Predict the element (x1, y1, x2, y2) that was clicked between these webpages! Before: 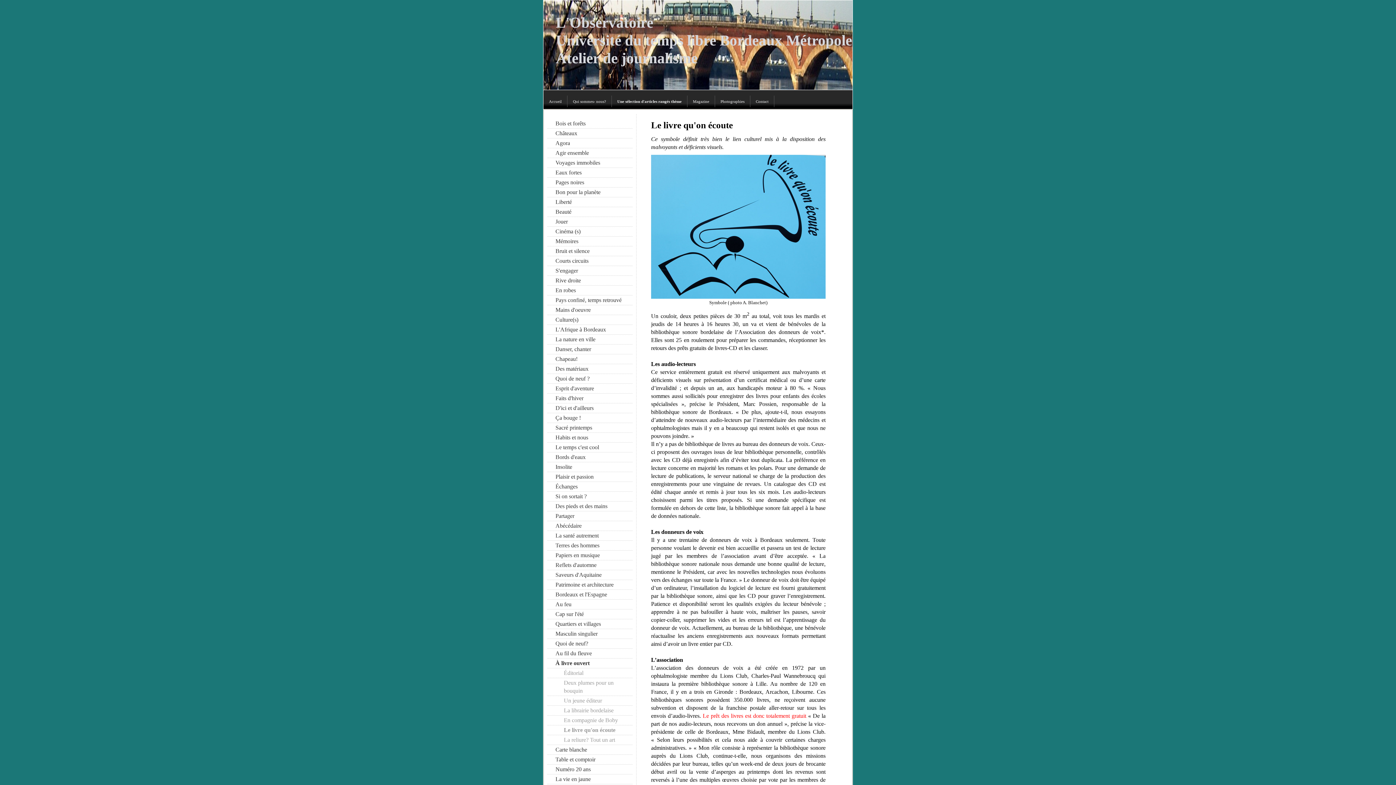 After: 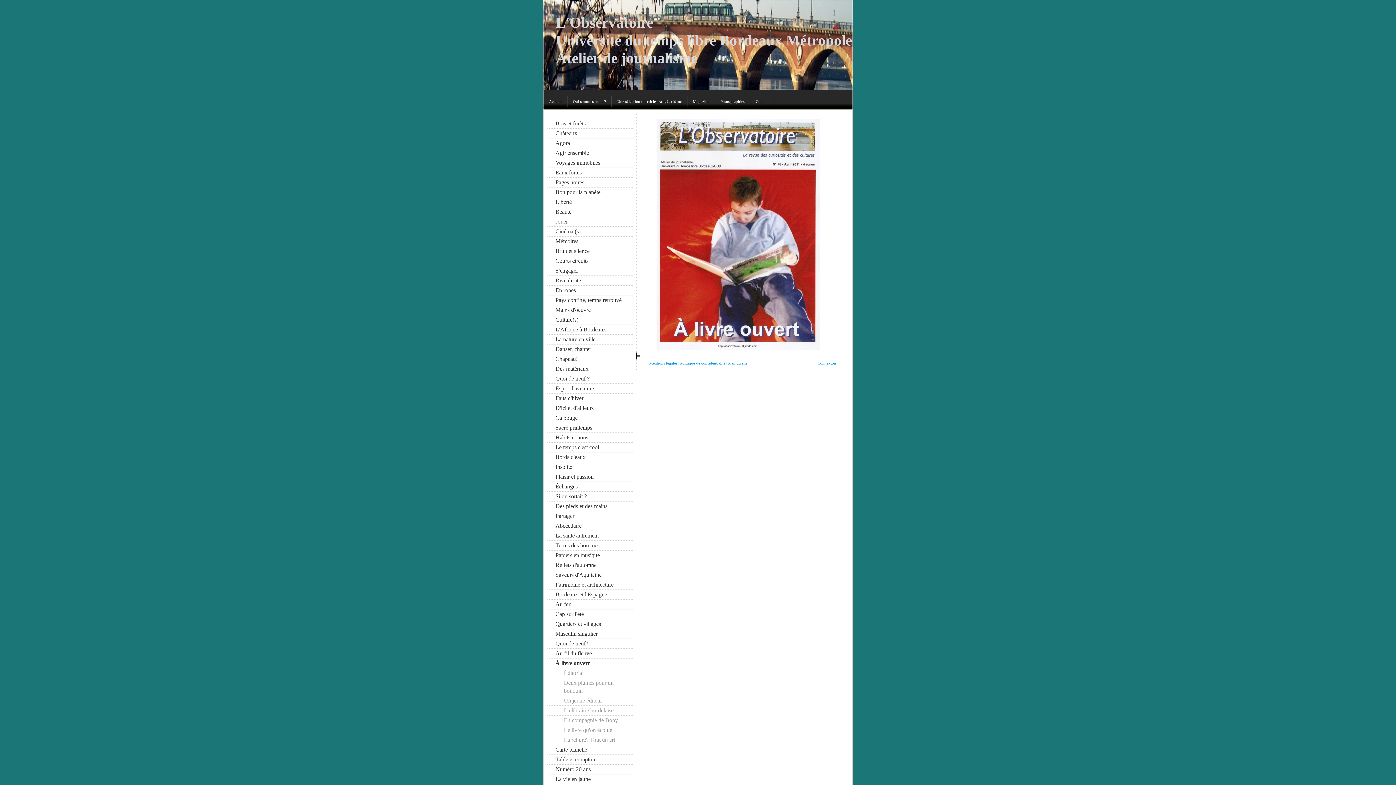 Action: label: À livre ouvert bbox: (547, 658, 632, 668)